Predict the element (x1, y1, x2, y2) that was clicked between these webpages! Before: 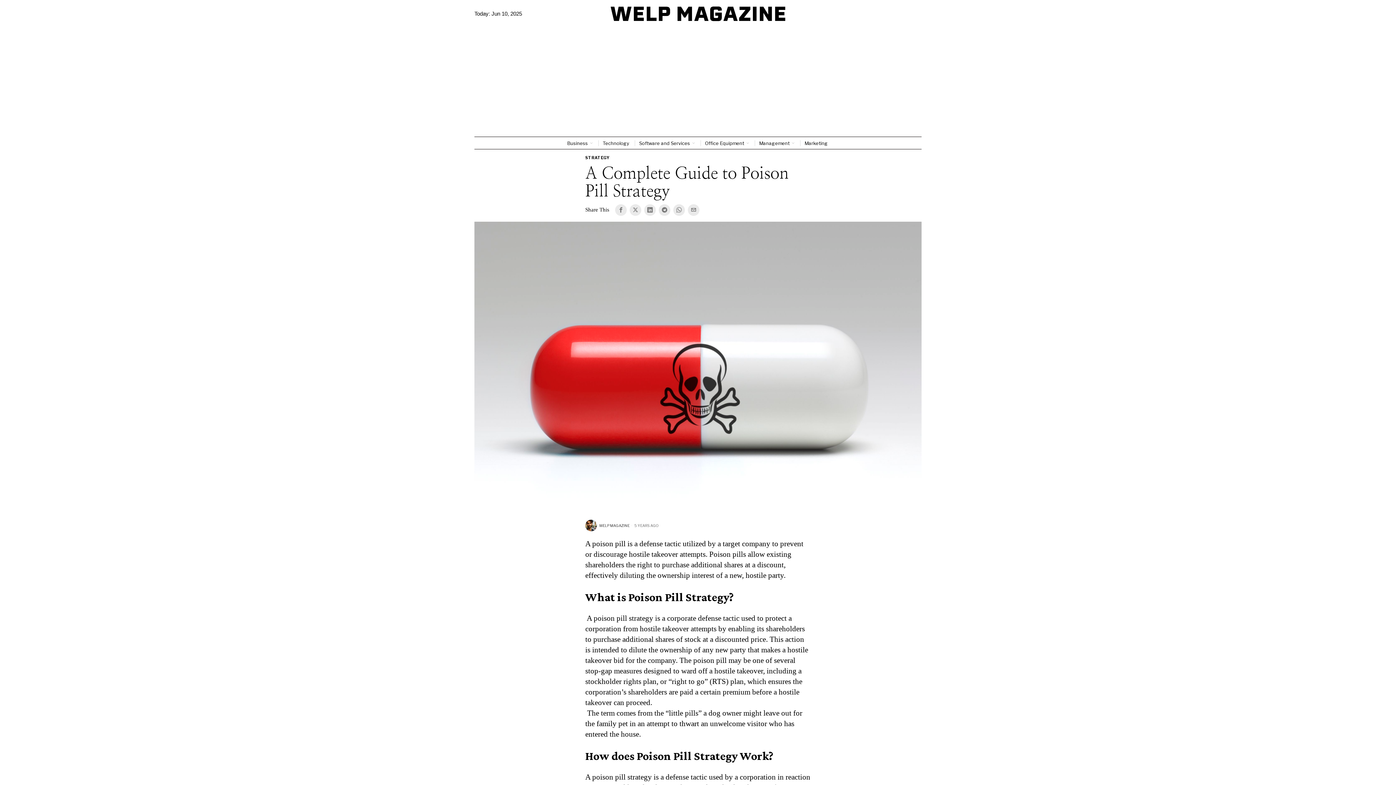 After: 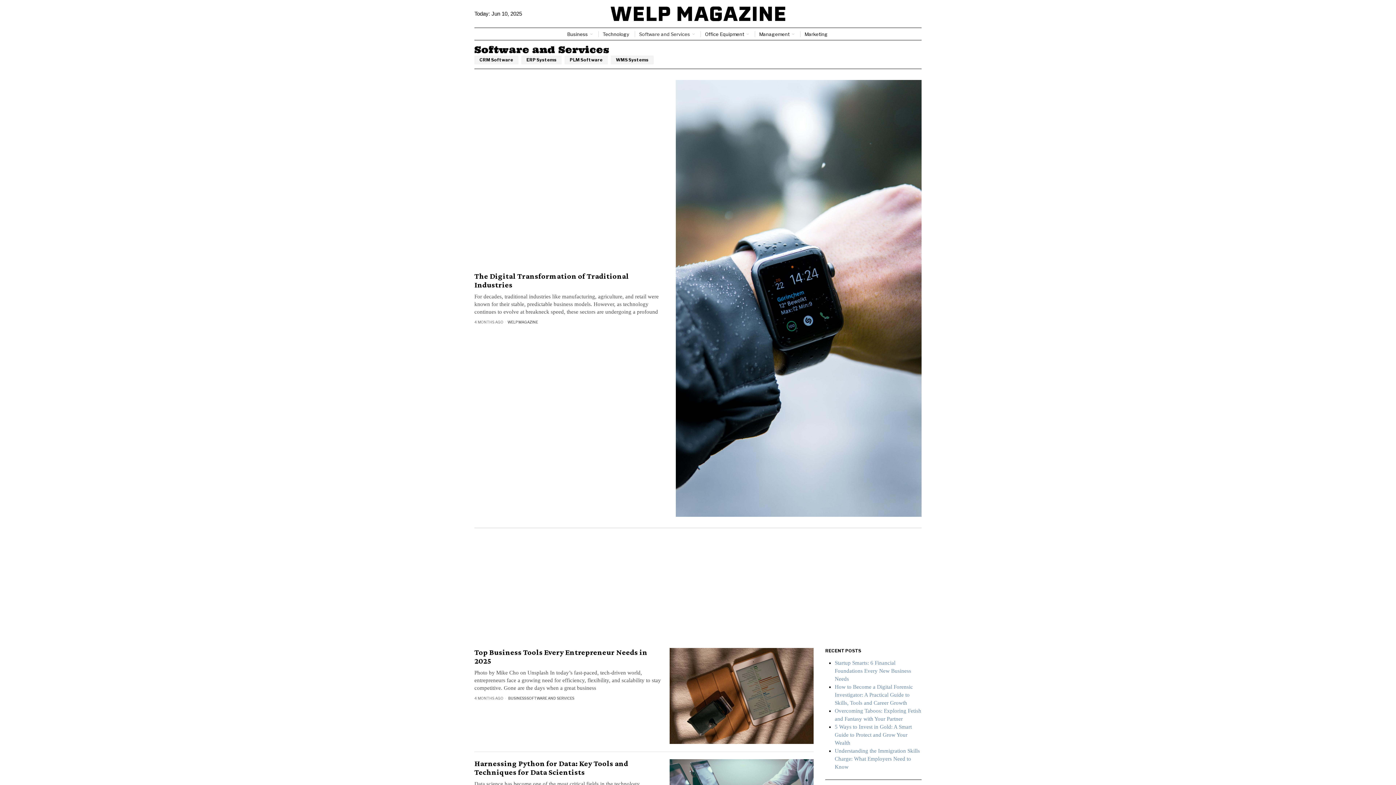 Action: label: Software and Services bbox: (634, 137, 700, 149)